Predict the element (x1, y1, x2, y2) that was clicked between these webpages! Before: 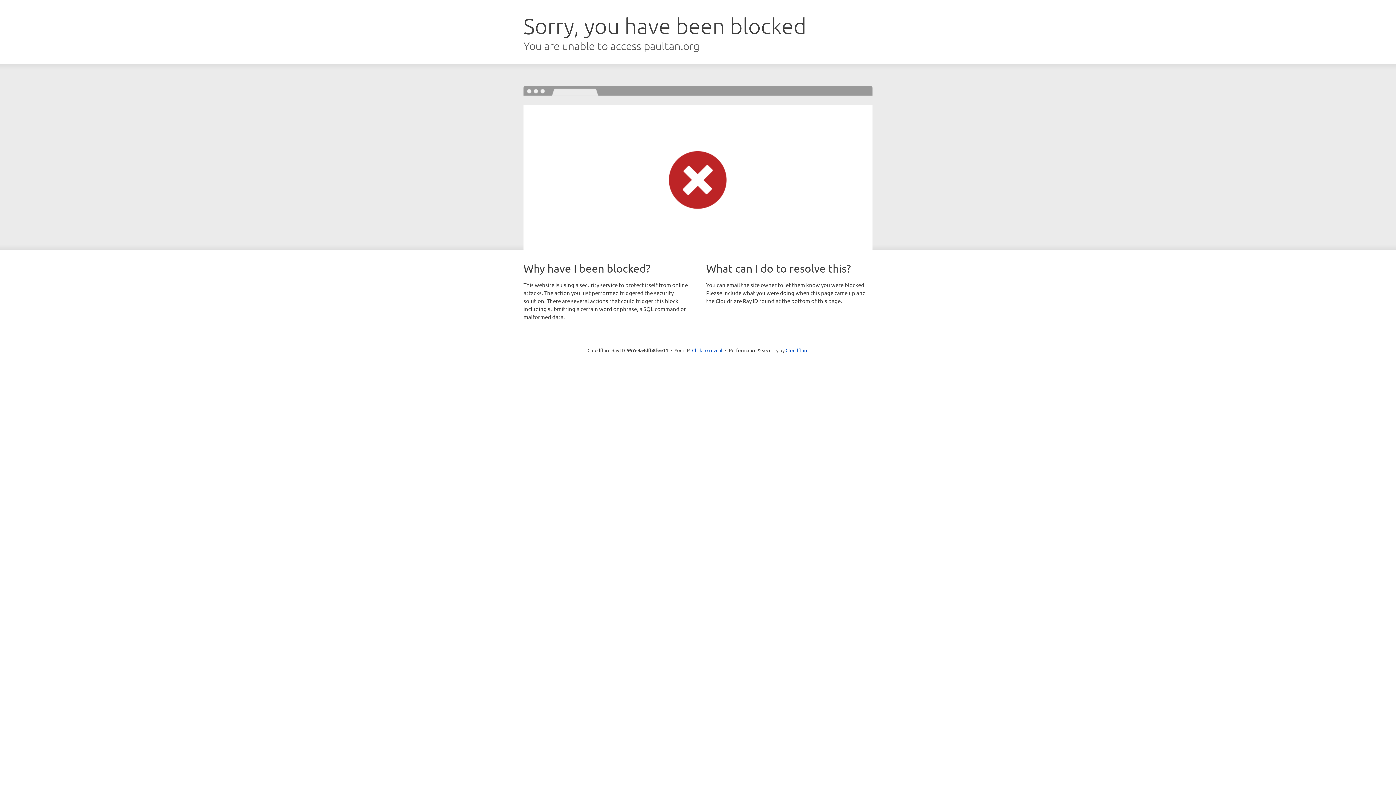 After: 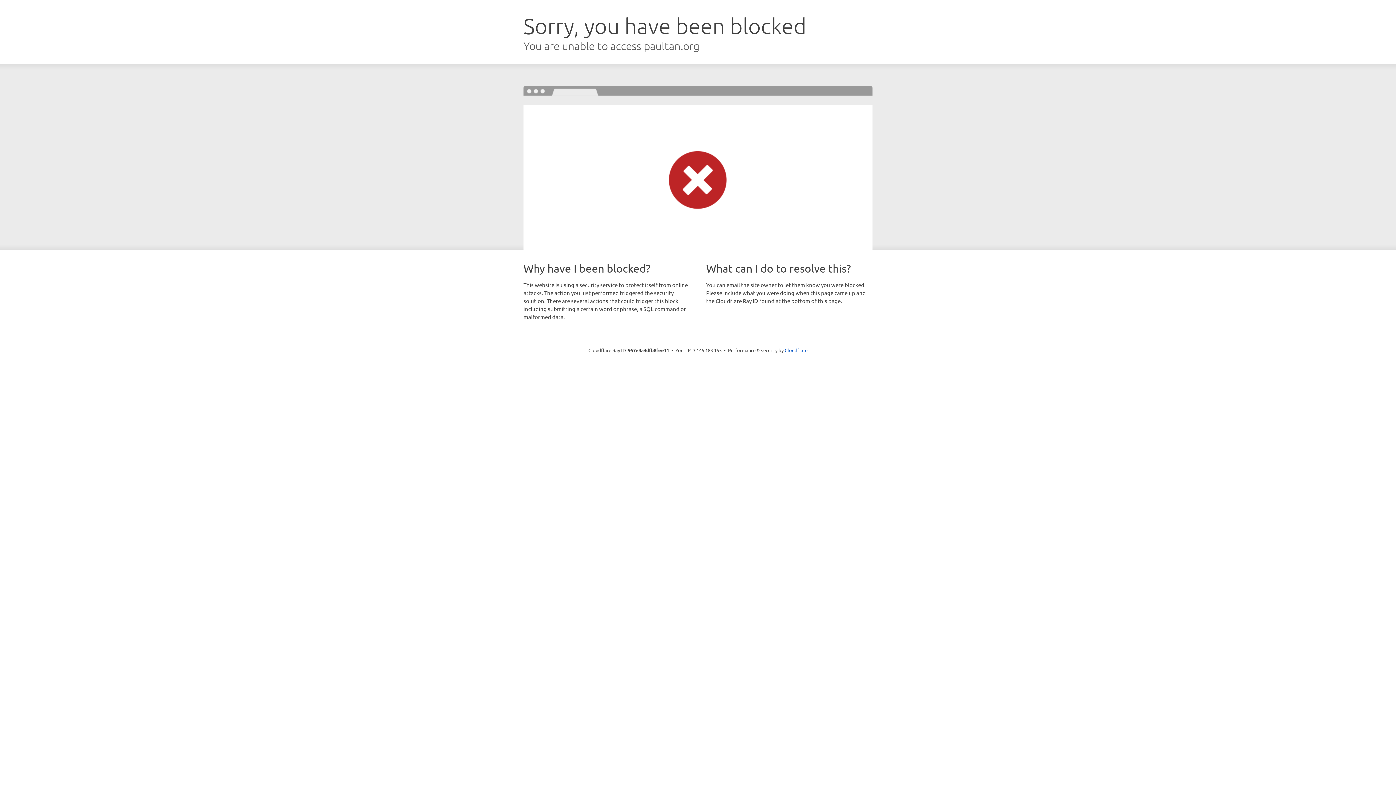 Action: label: Click to reveal bbox: (692, 346, 722, 353)